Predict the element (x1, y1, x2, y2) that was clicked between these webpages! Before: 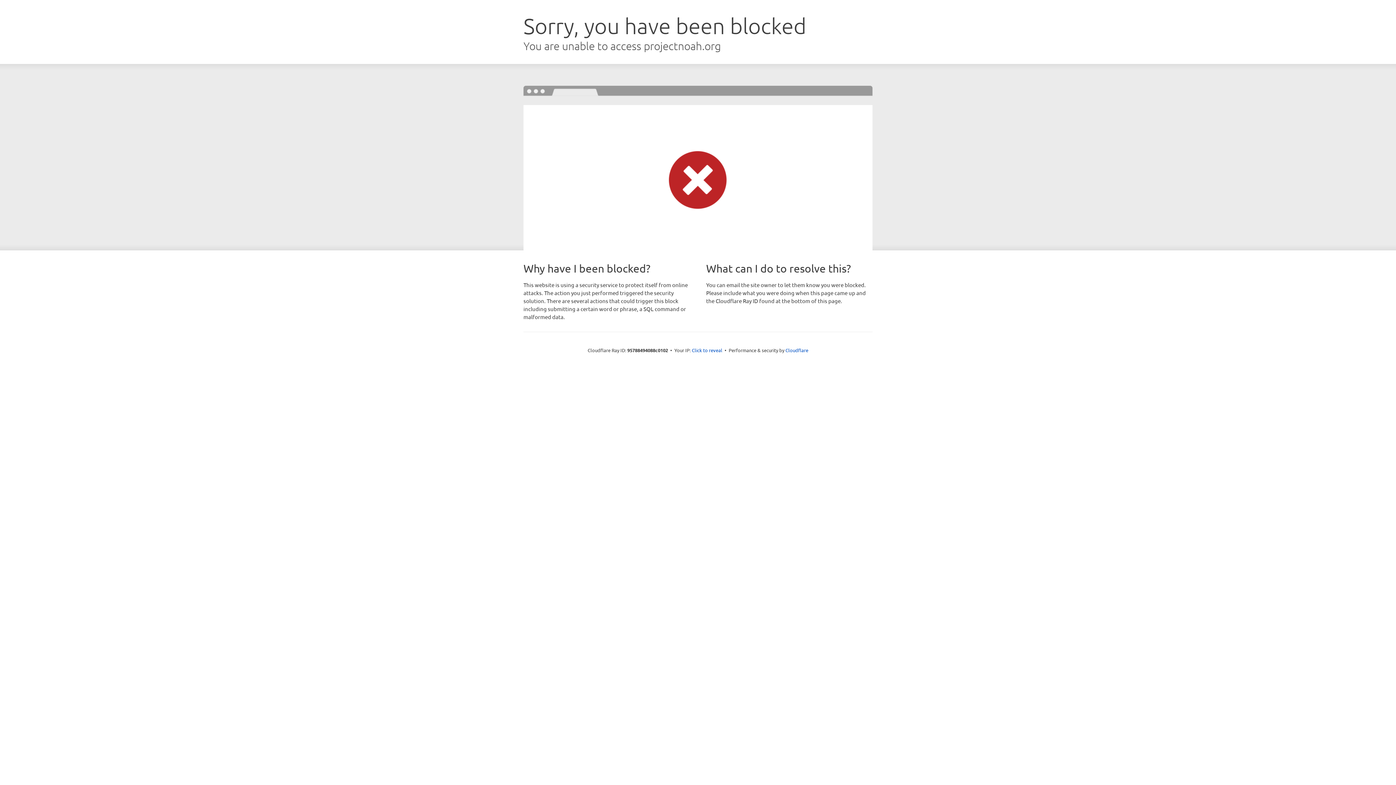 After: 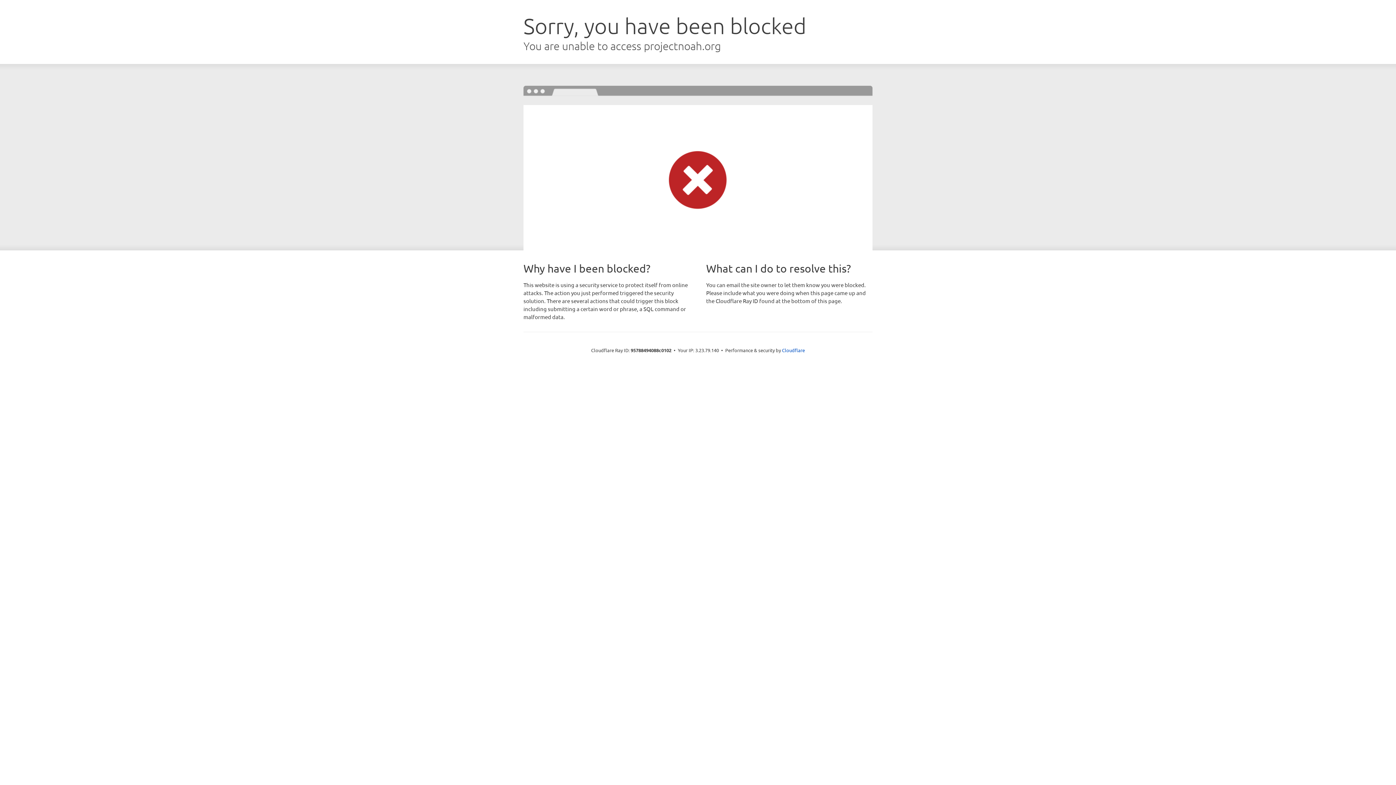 Action: label: Click to reveal bbox: (692, 346, 722, 353)